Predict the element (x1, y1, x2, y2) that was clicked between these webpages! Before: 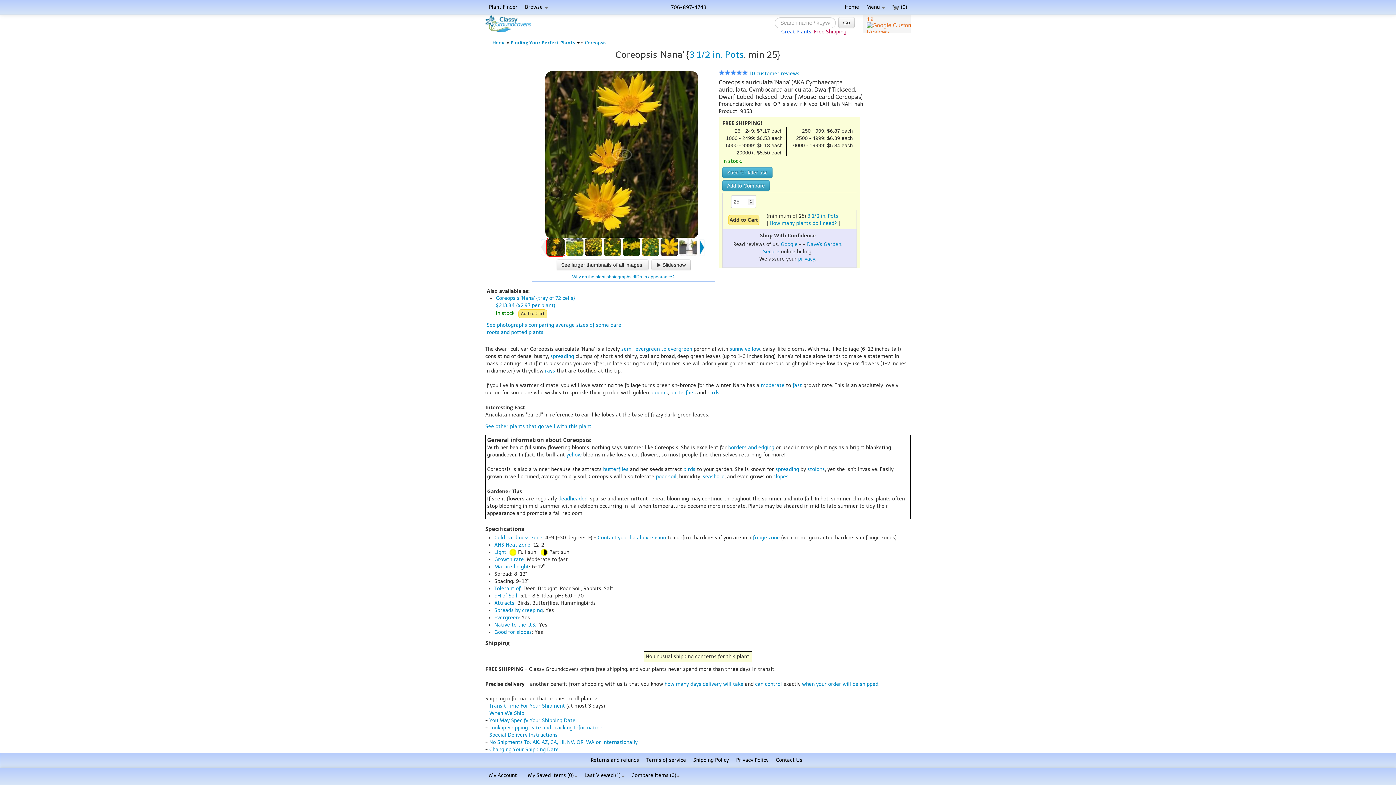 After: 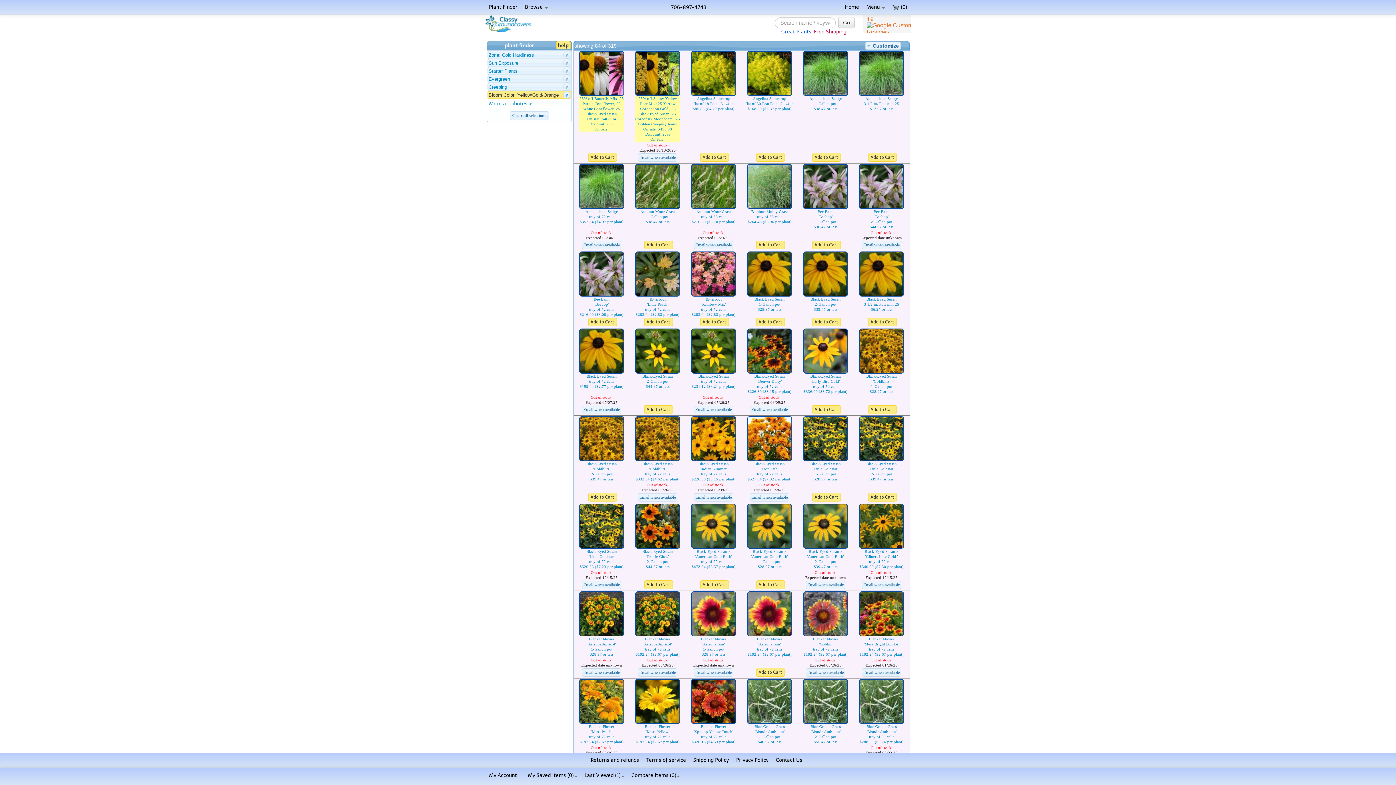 Action: bbox: (566, 452, 581, 458) label: yellow